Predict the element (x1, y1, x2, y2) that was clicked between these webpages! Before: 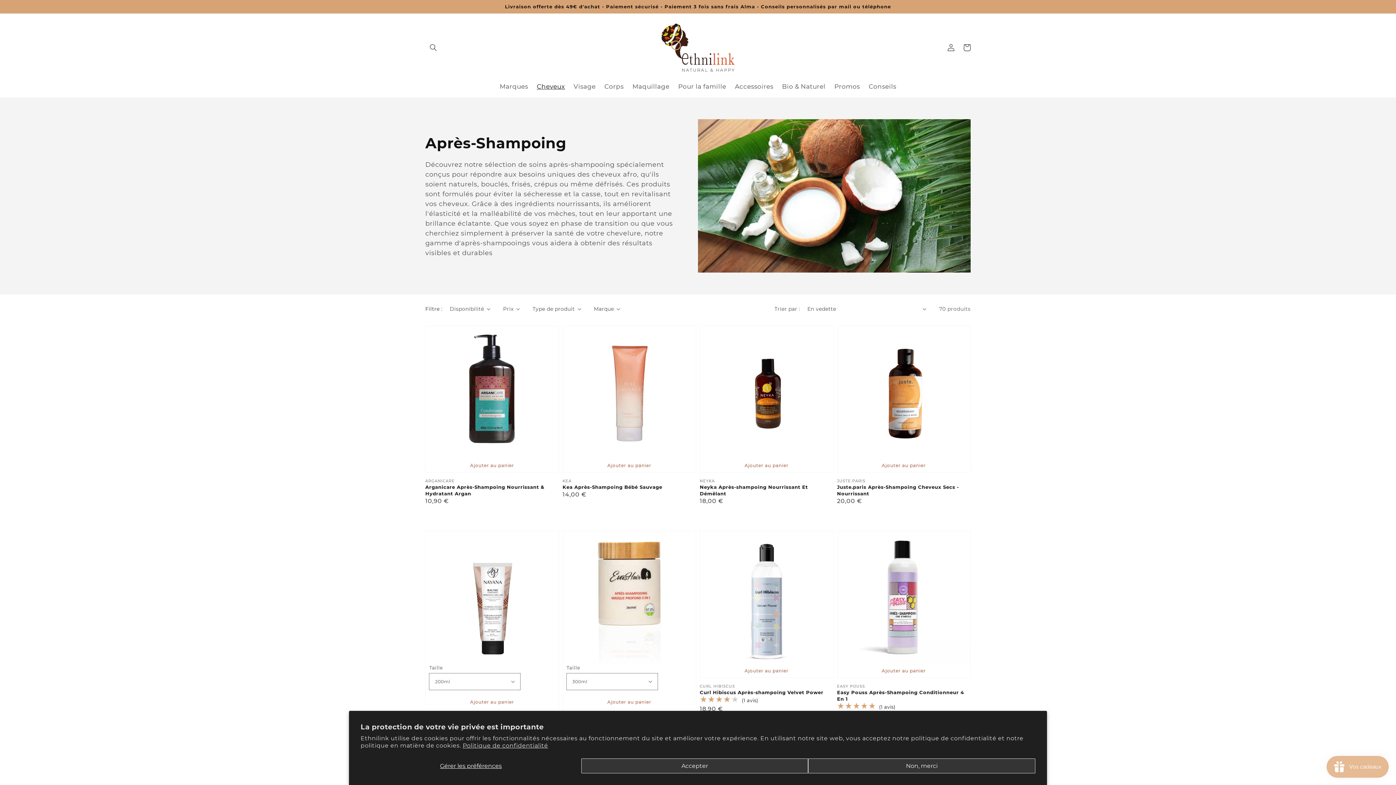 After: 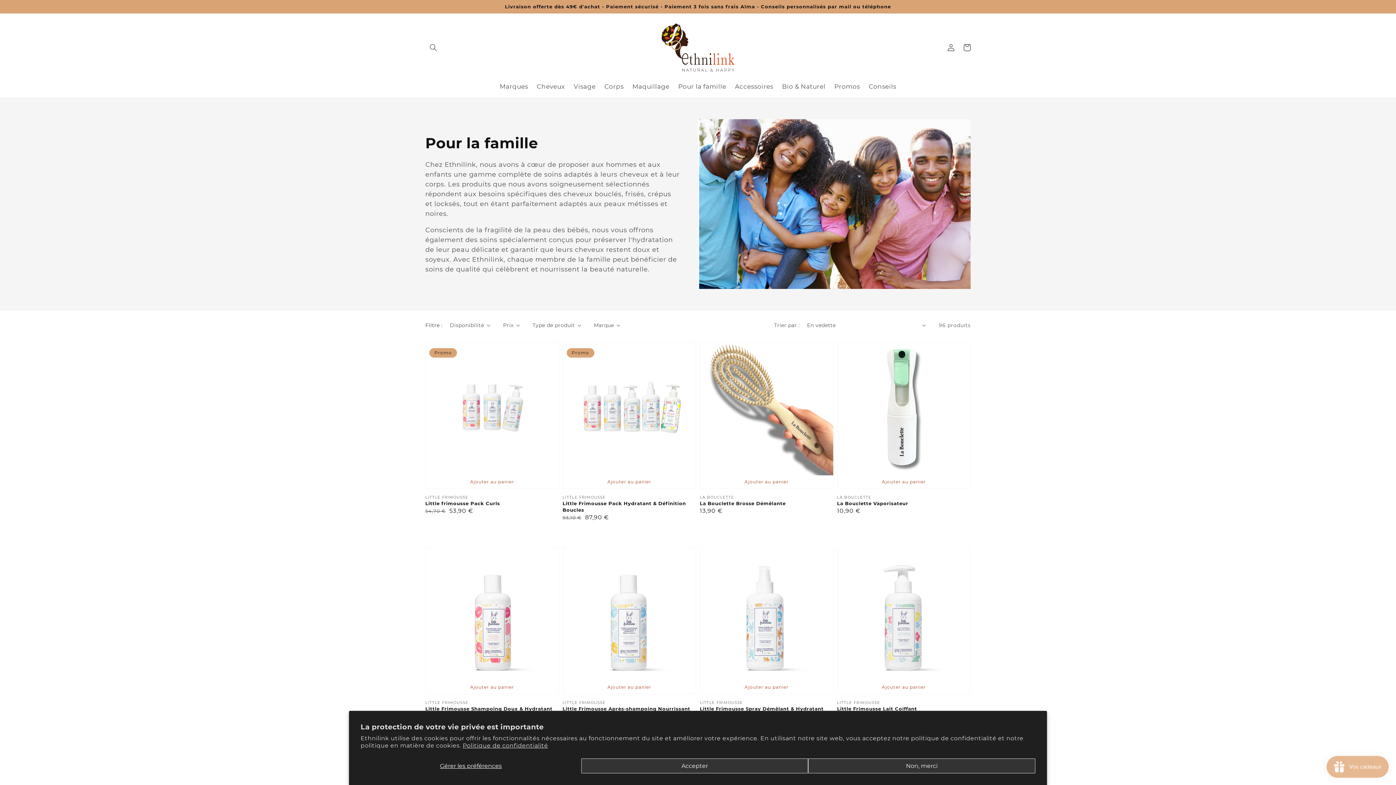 Action: label: Pour la famille bbox: (674, 78, 730, 94)